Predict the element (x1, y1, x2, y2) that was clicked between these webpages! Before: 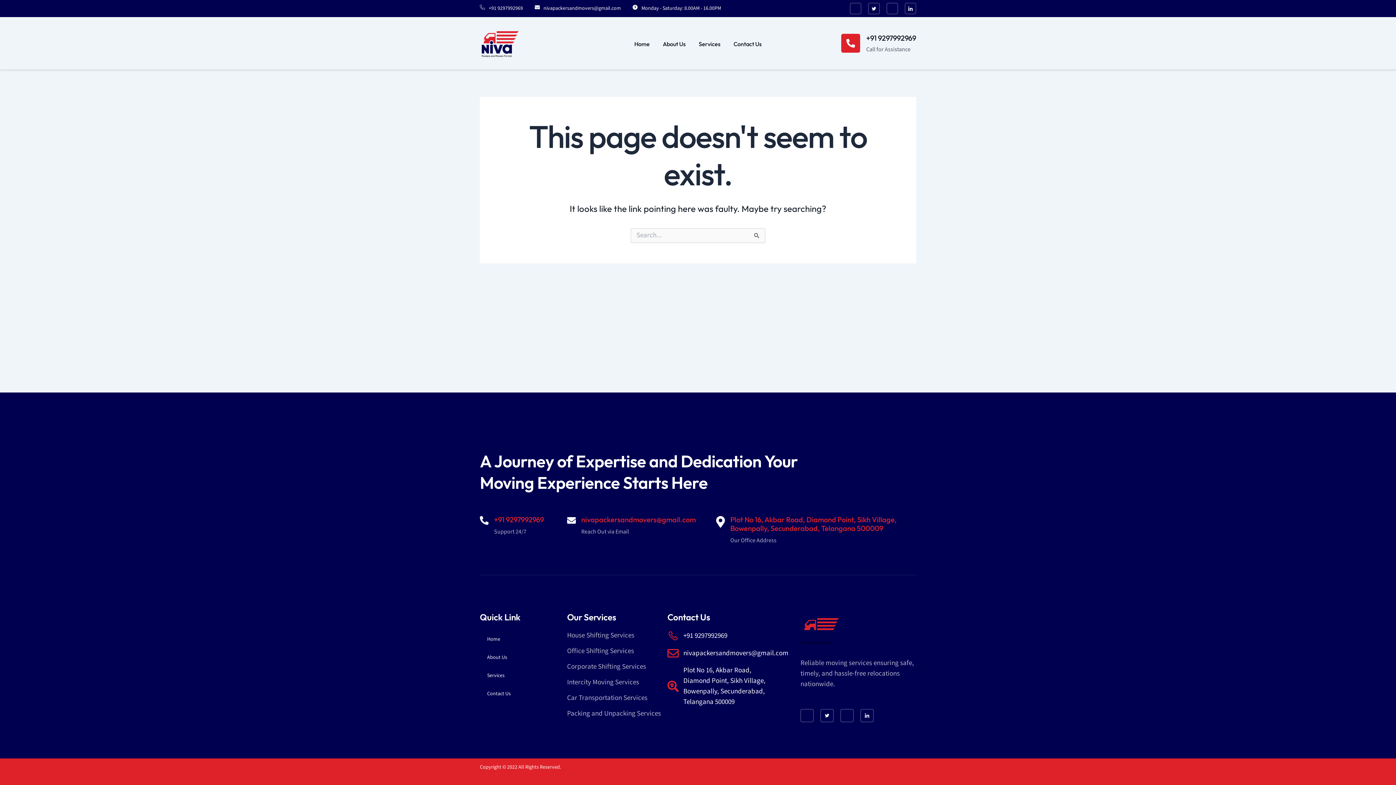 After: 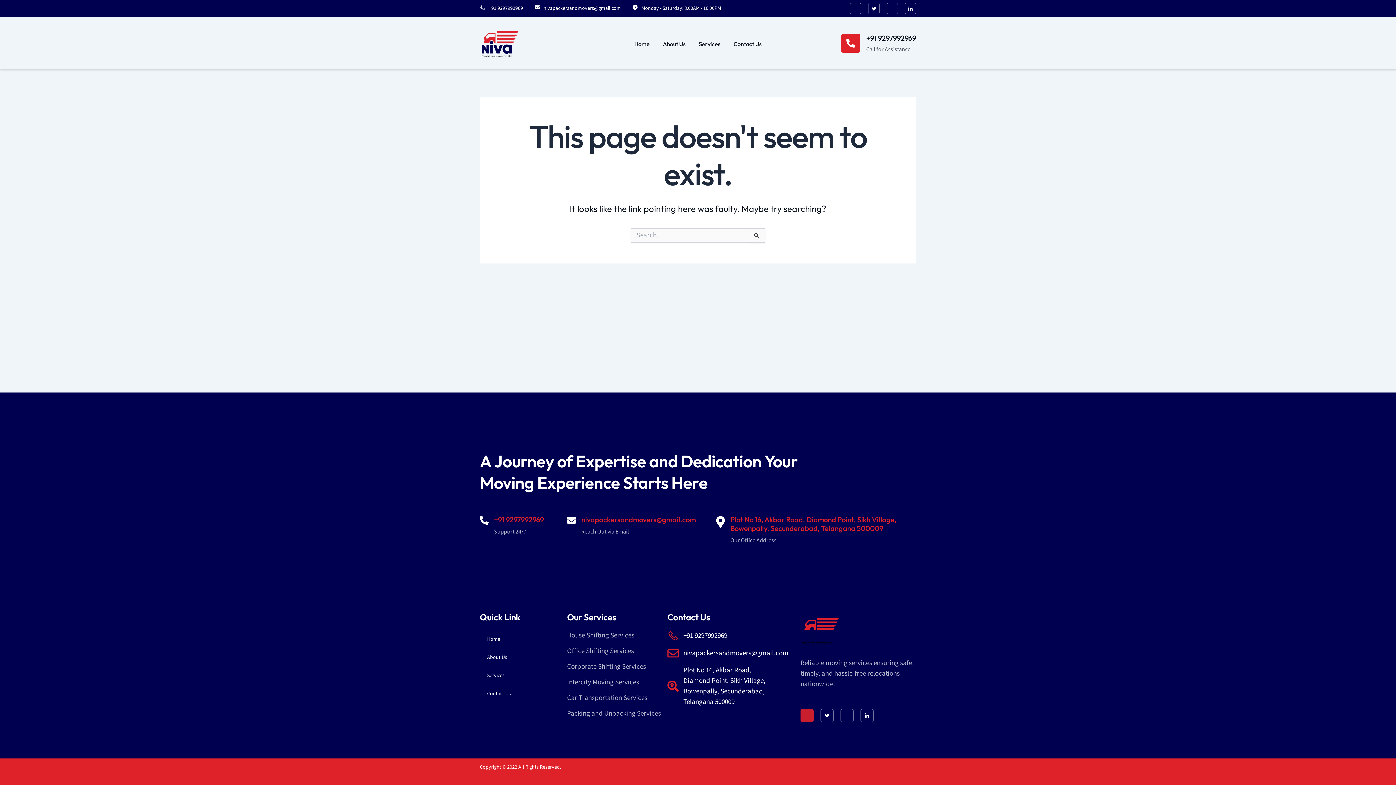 Action: label: Jki-facebook-light bbox: (800, 709, 813, 722)